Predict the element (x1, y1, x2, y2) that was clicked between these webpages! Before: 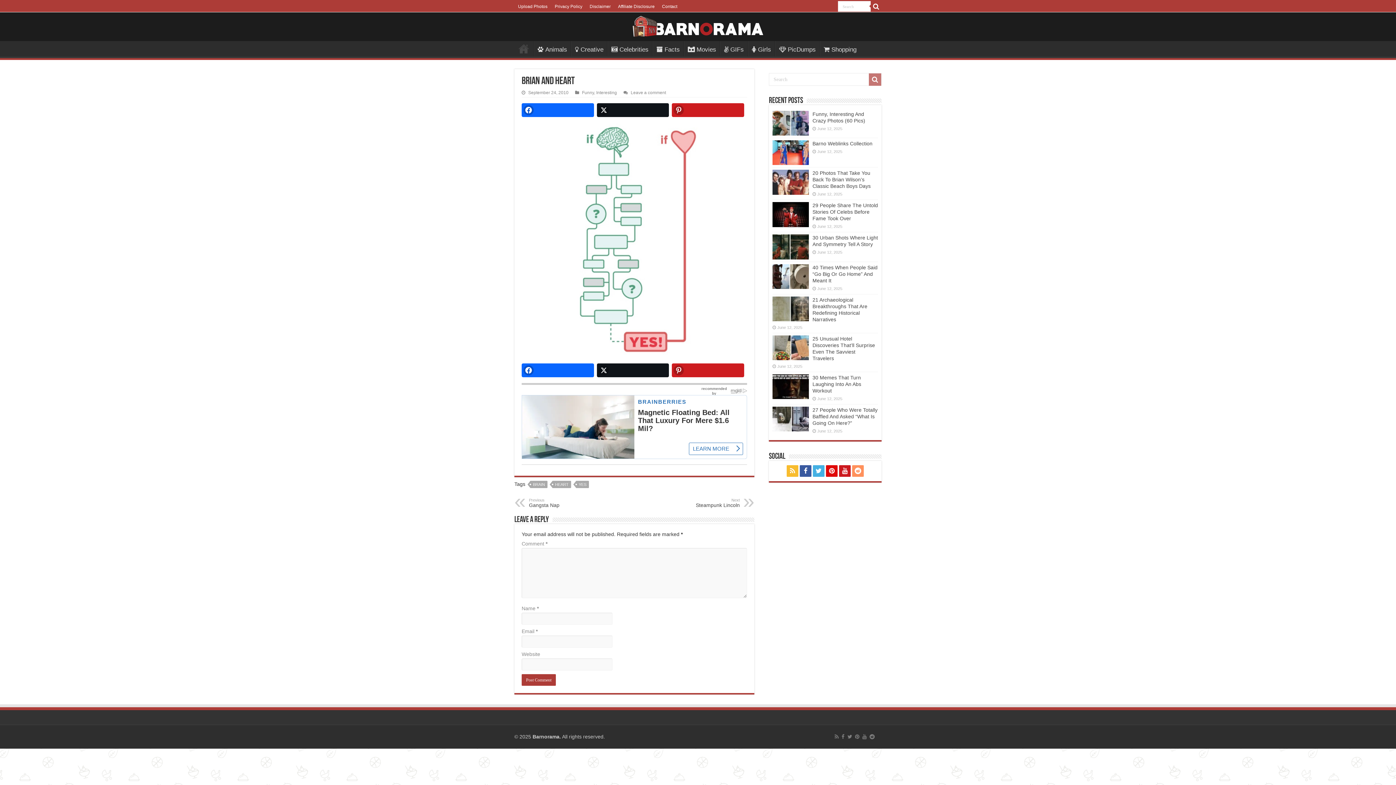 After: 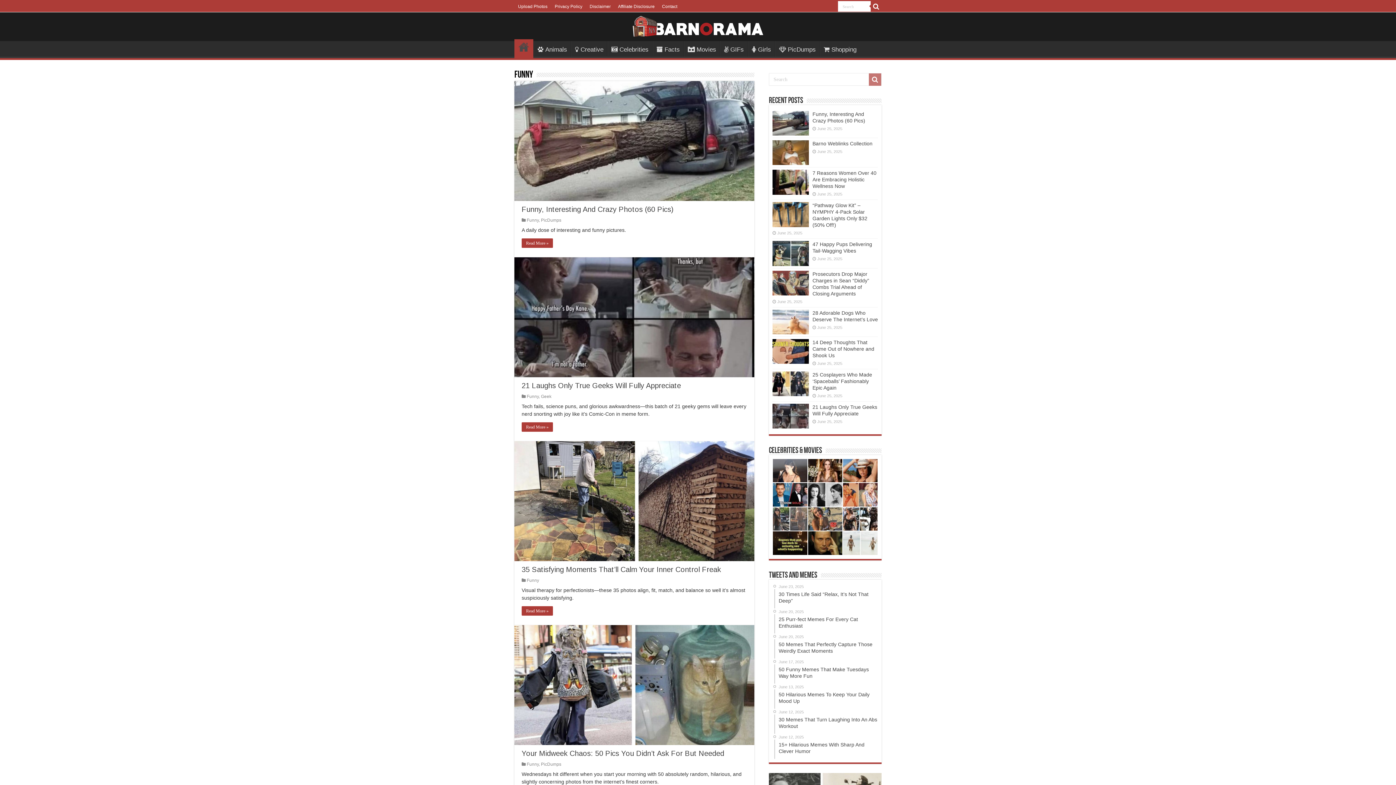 Action: label: Funny bbox: (582, 90, 594, 95)